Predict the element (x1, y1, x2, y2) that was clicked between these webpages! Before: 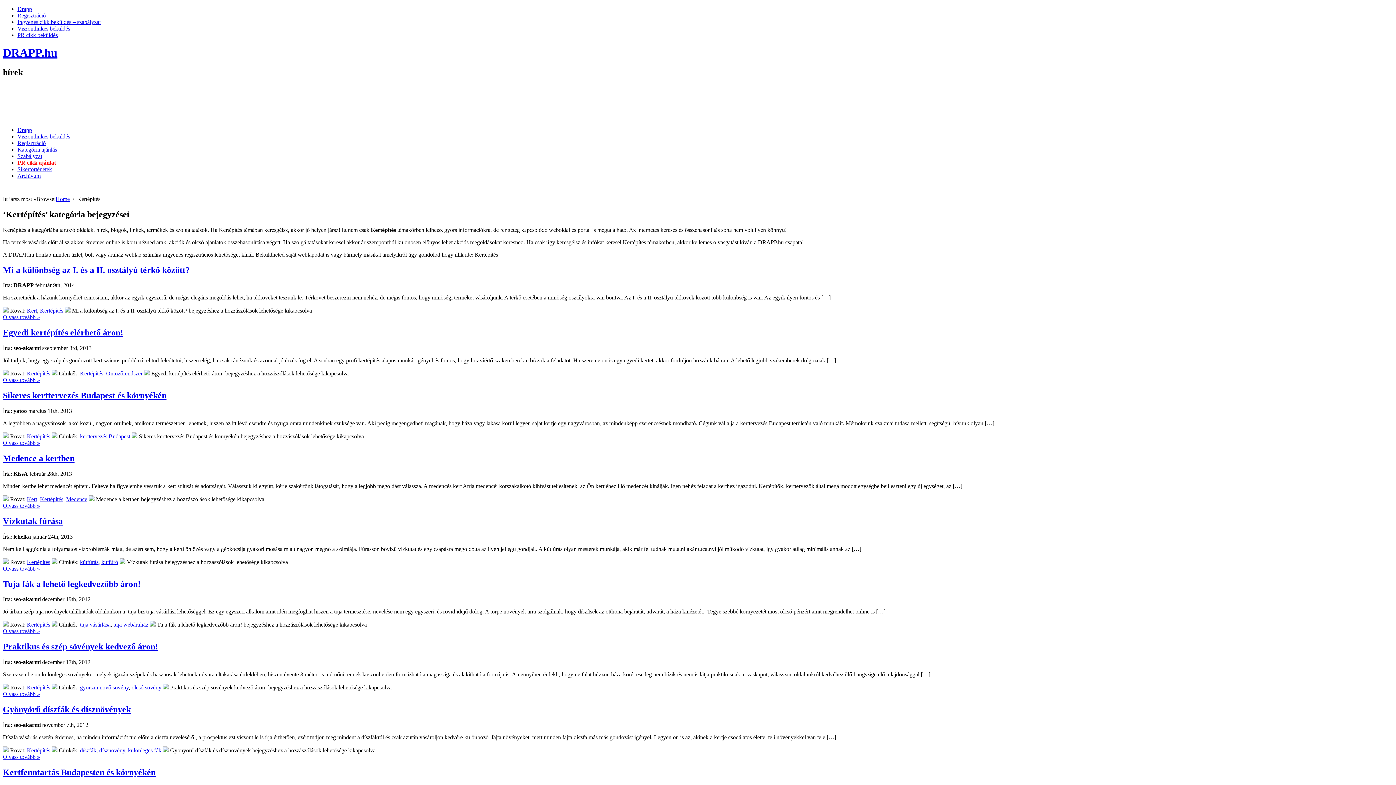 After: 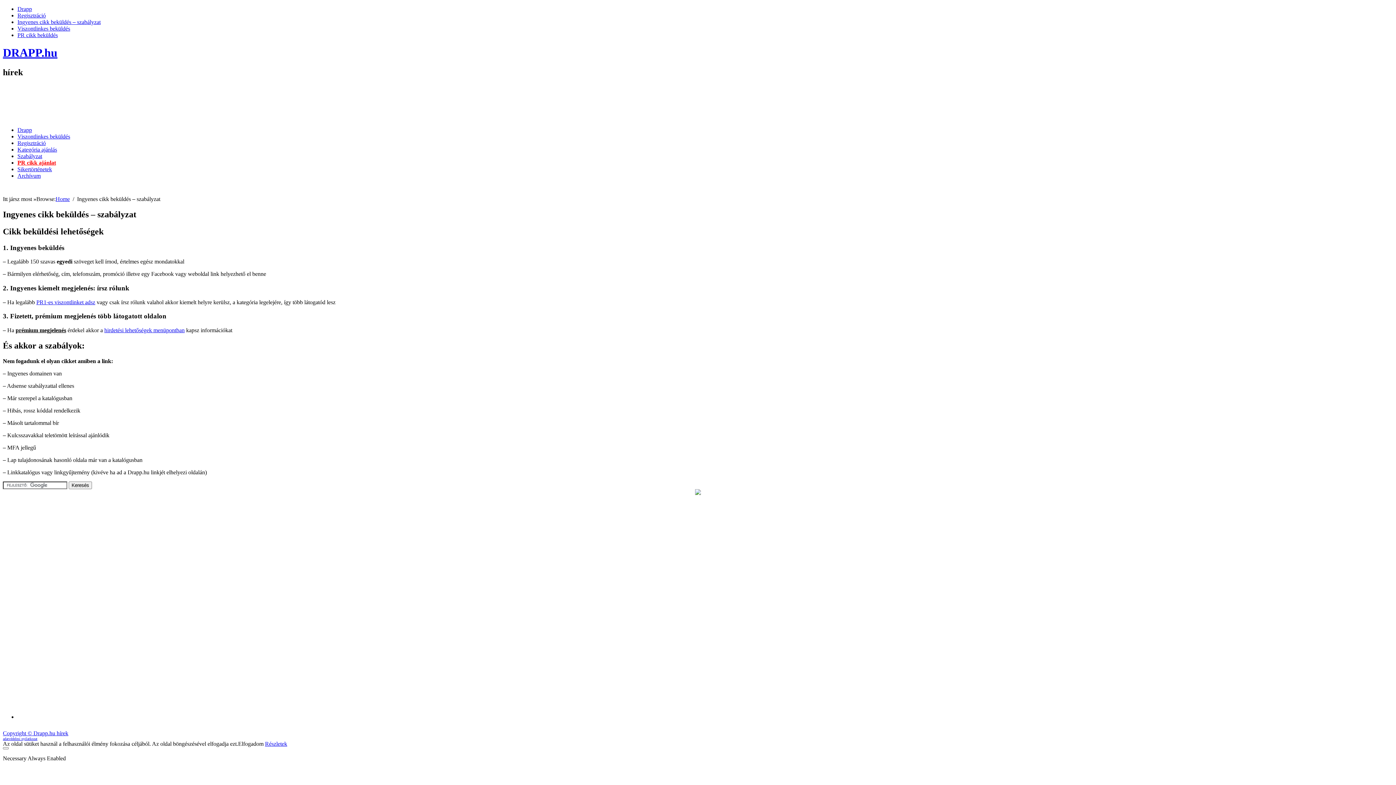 Action: label: Ingyenes cikk beküldés – szabályzat bbox: (17, 18, 100, 25)